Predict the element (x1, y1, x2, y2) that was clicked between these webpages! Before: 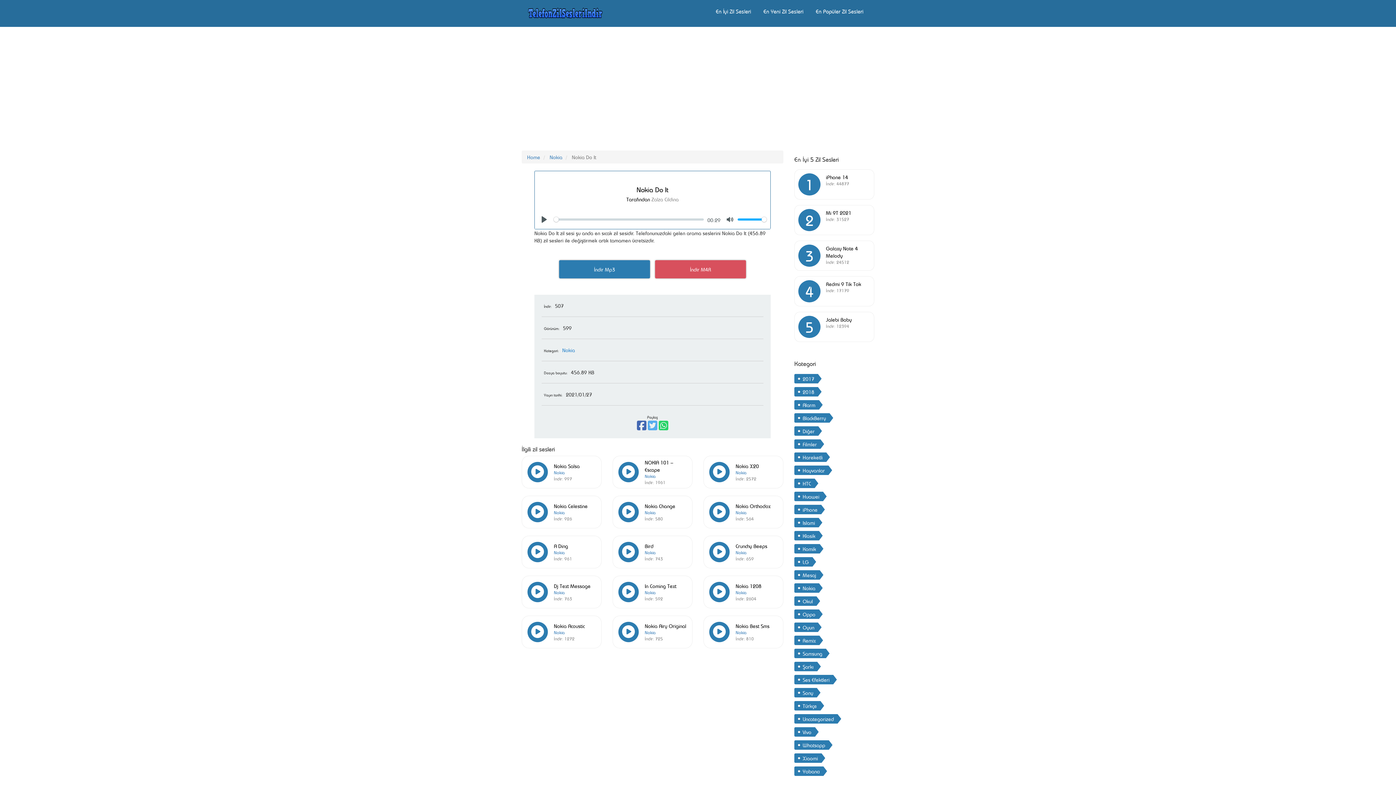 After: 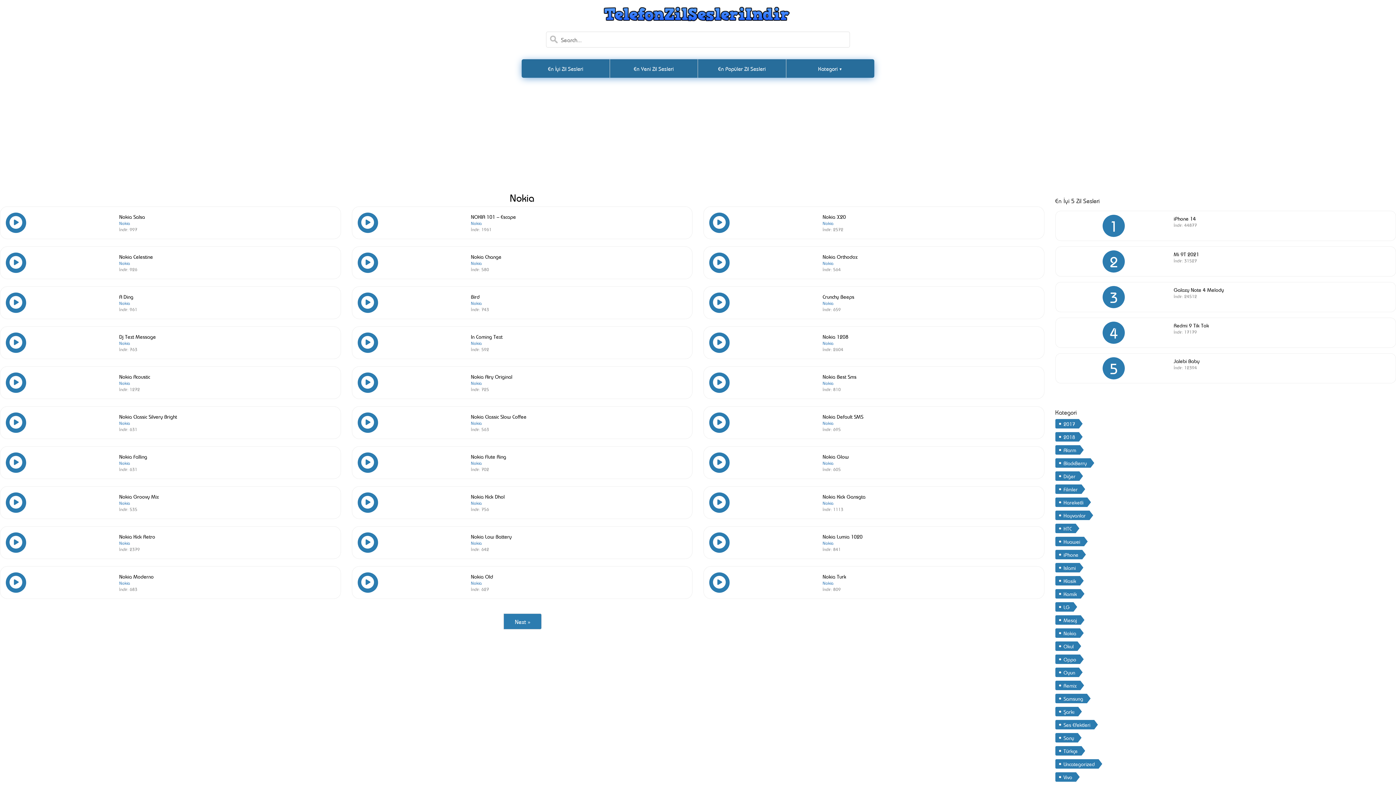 Action: bbox: (554, 549, 564, 555) label: Nokia